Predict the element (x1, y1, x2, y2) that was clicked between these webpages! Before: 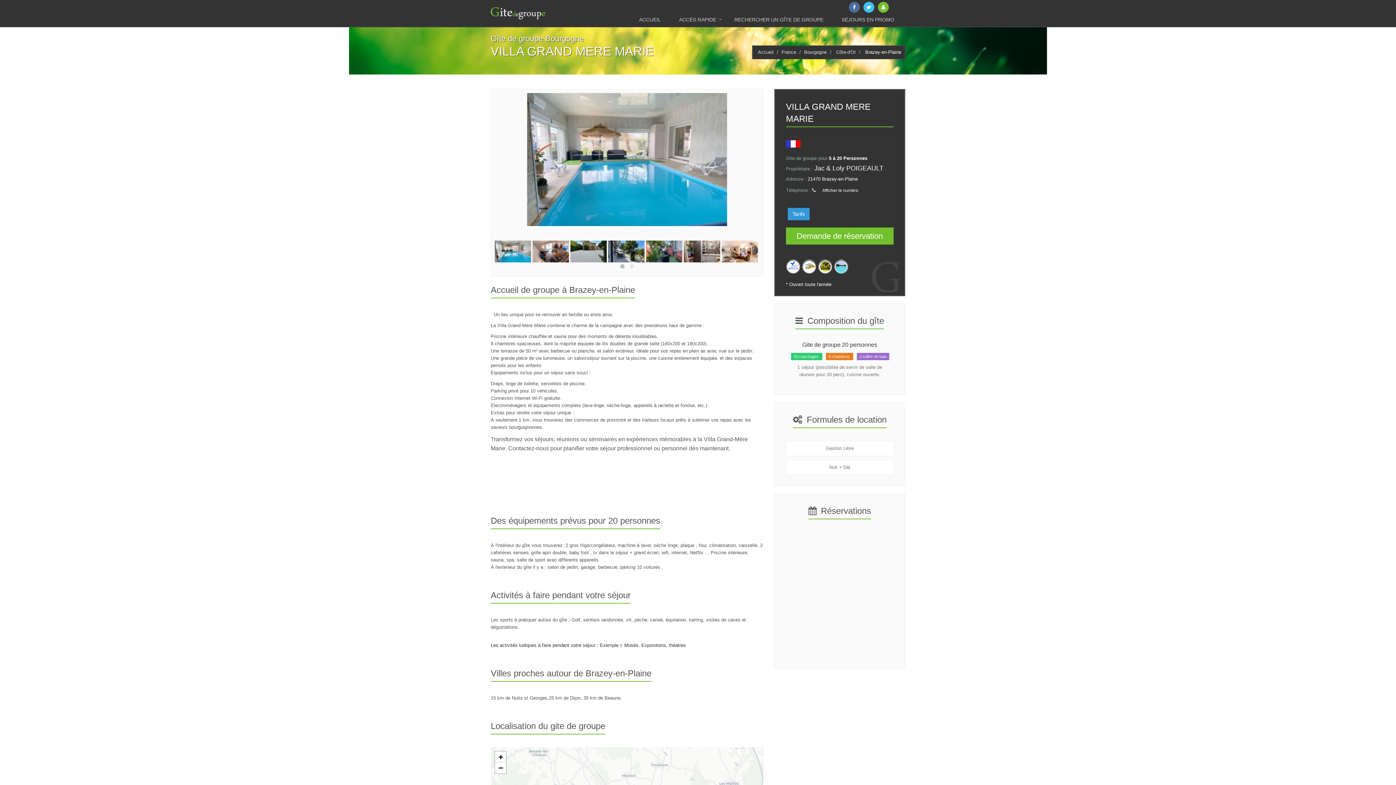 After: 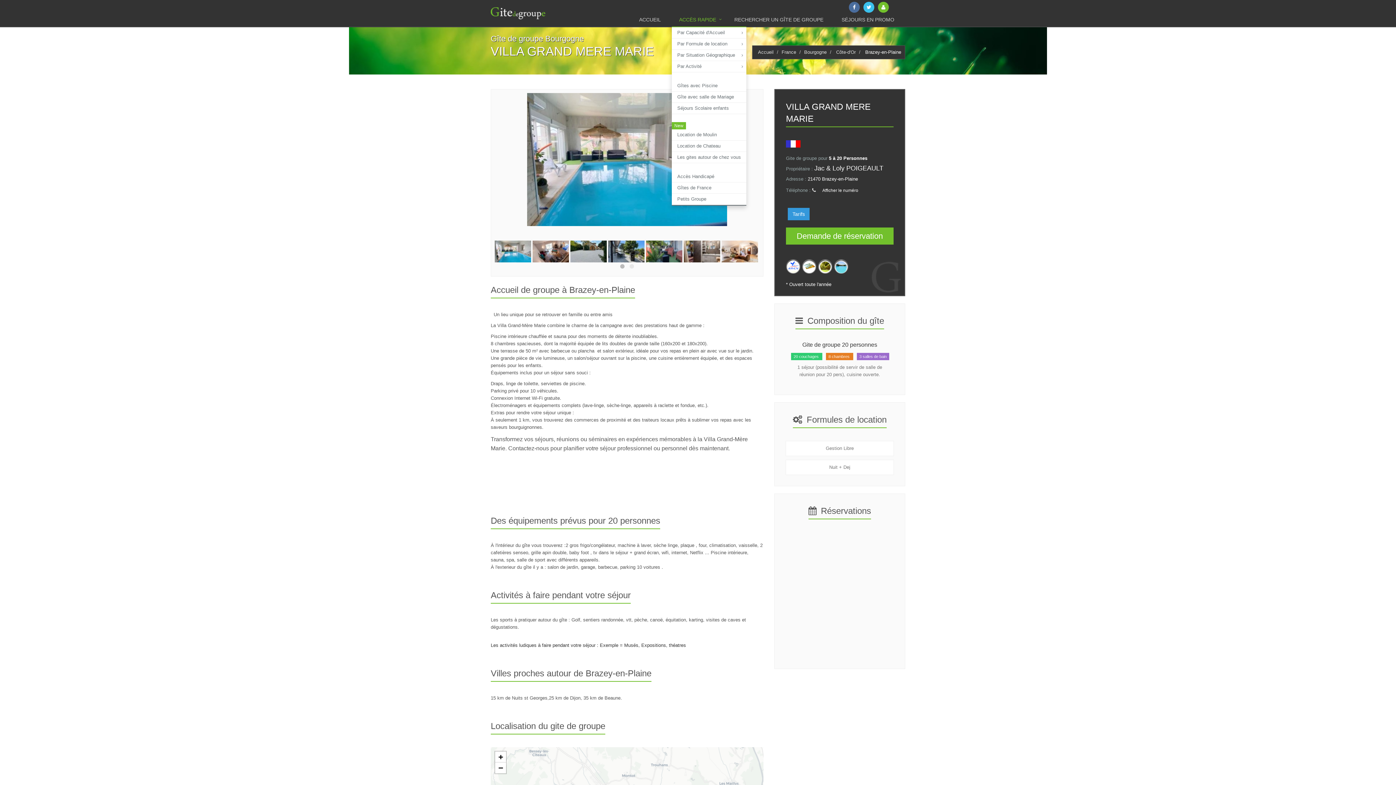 Action: bbox: (672, 12, 727, 27) label: ACCÈS RAPIDE